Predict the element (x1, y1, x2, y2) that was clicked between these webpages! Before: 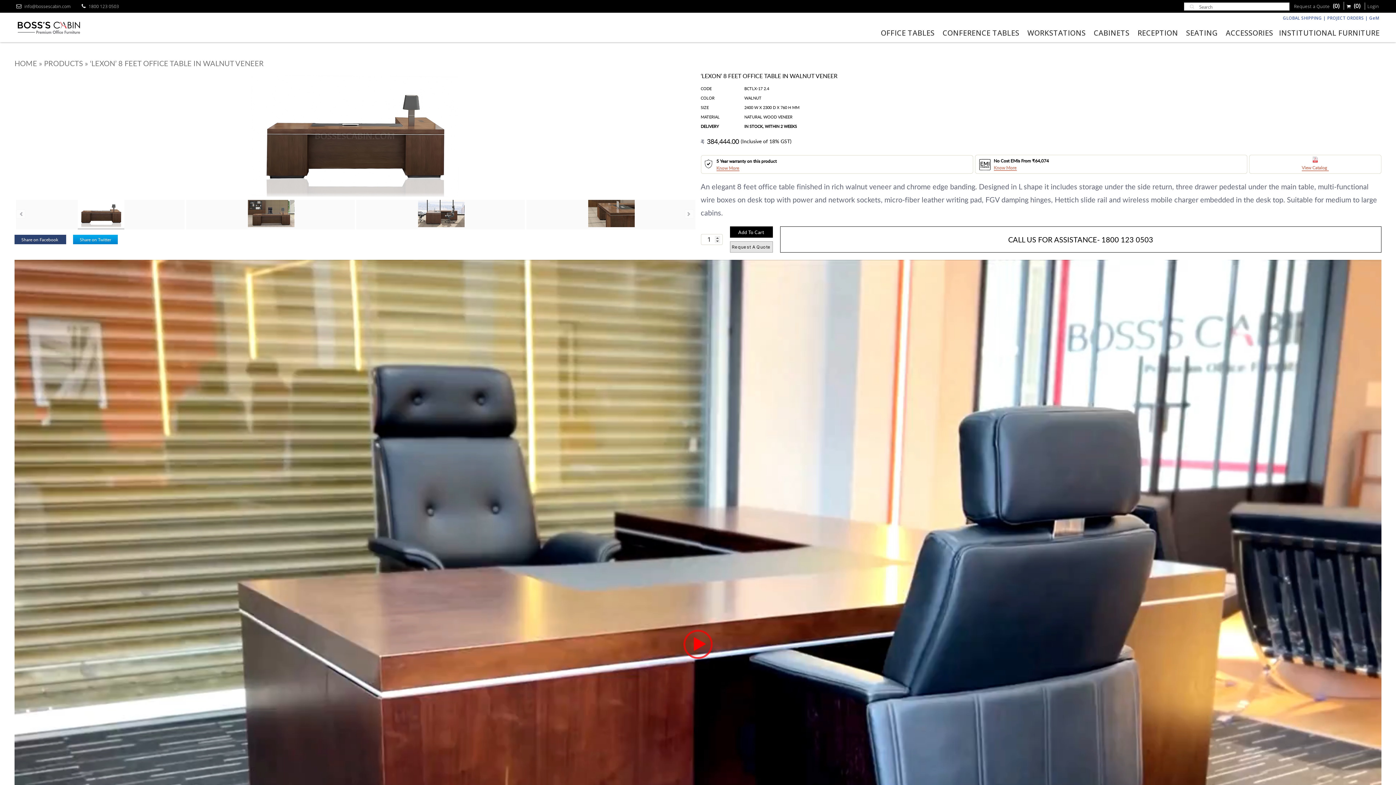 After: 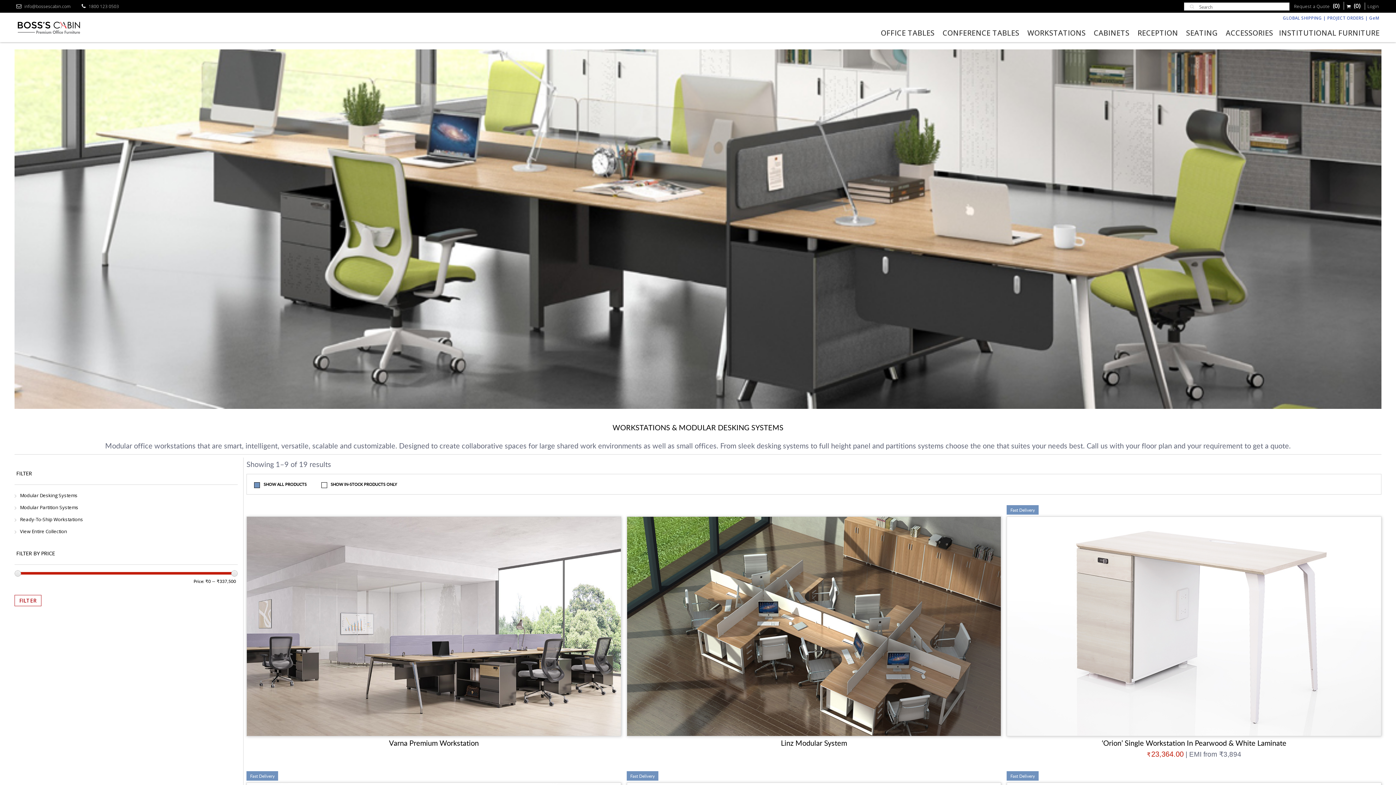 Action: bbox: (1025, 25, 1087, 40) label: WORKSTATIONS